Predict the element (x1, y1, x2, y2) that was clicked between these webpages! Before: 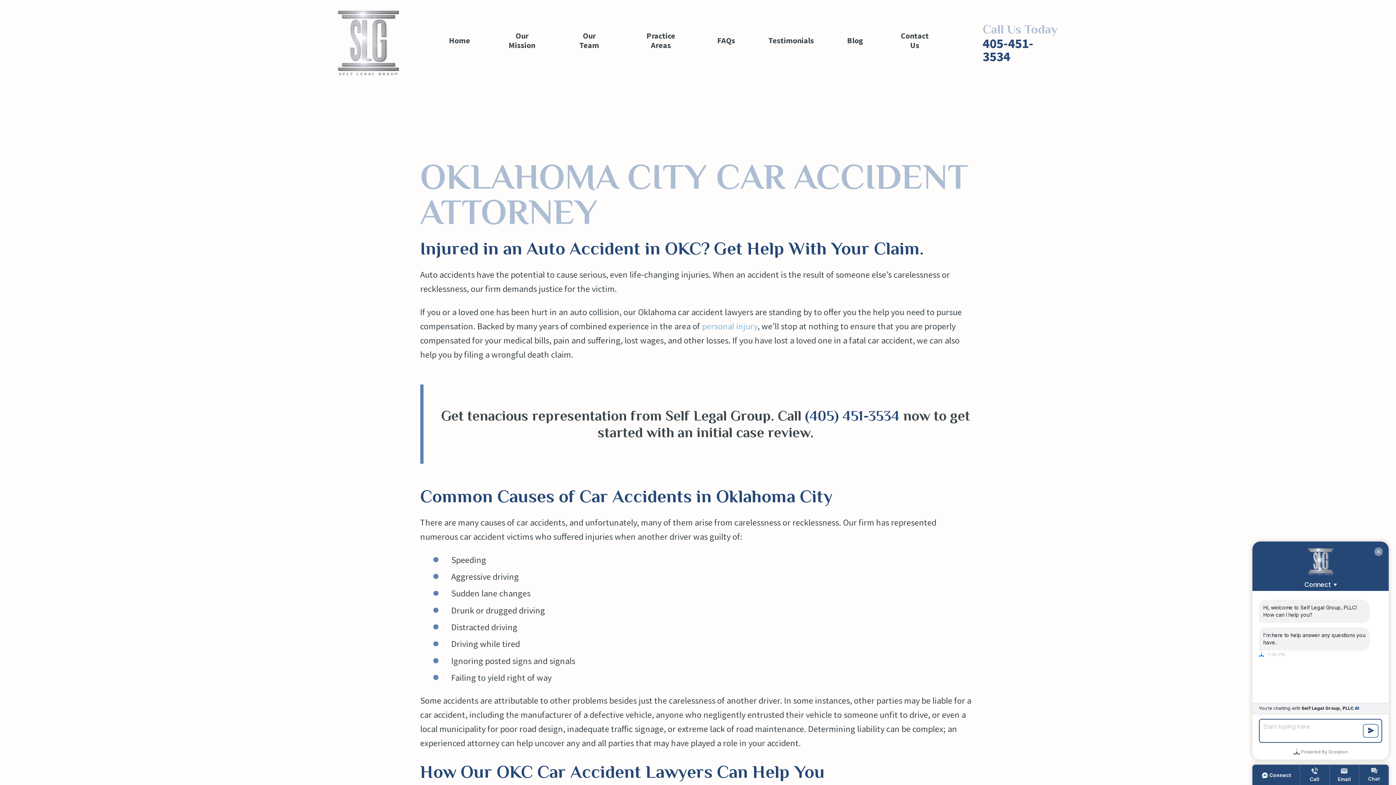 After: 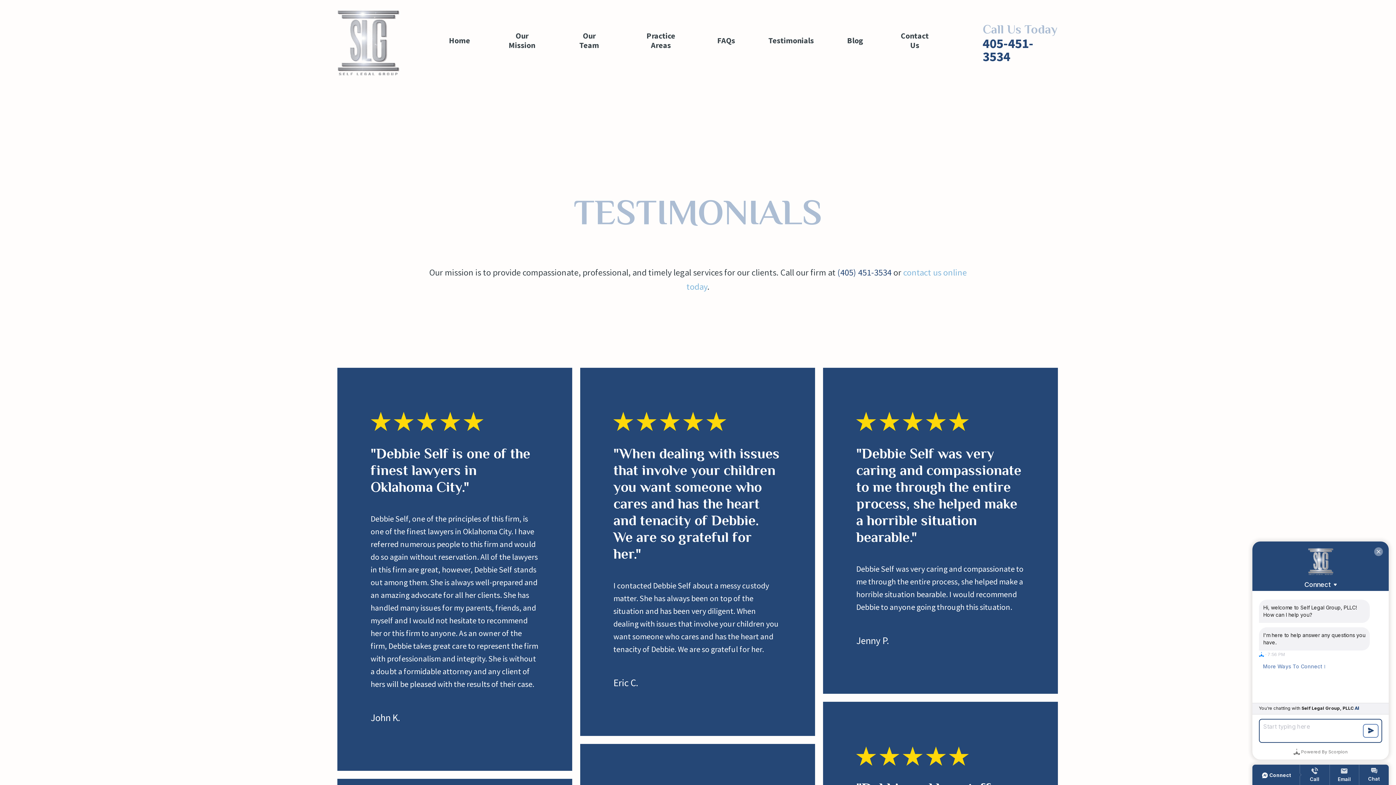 Action: label: Testimonials bbox: (751, 35, 830, 49)